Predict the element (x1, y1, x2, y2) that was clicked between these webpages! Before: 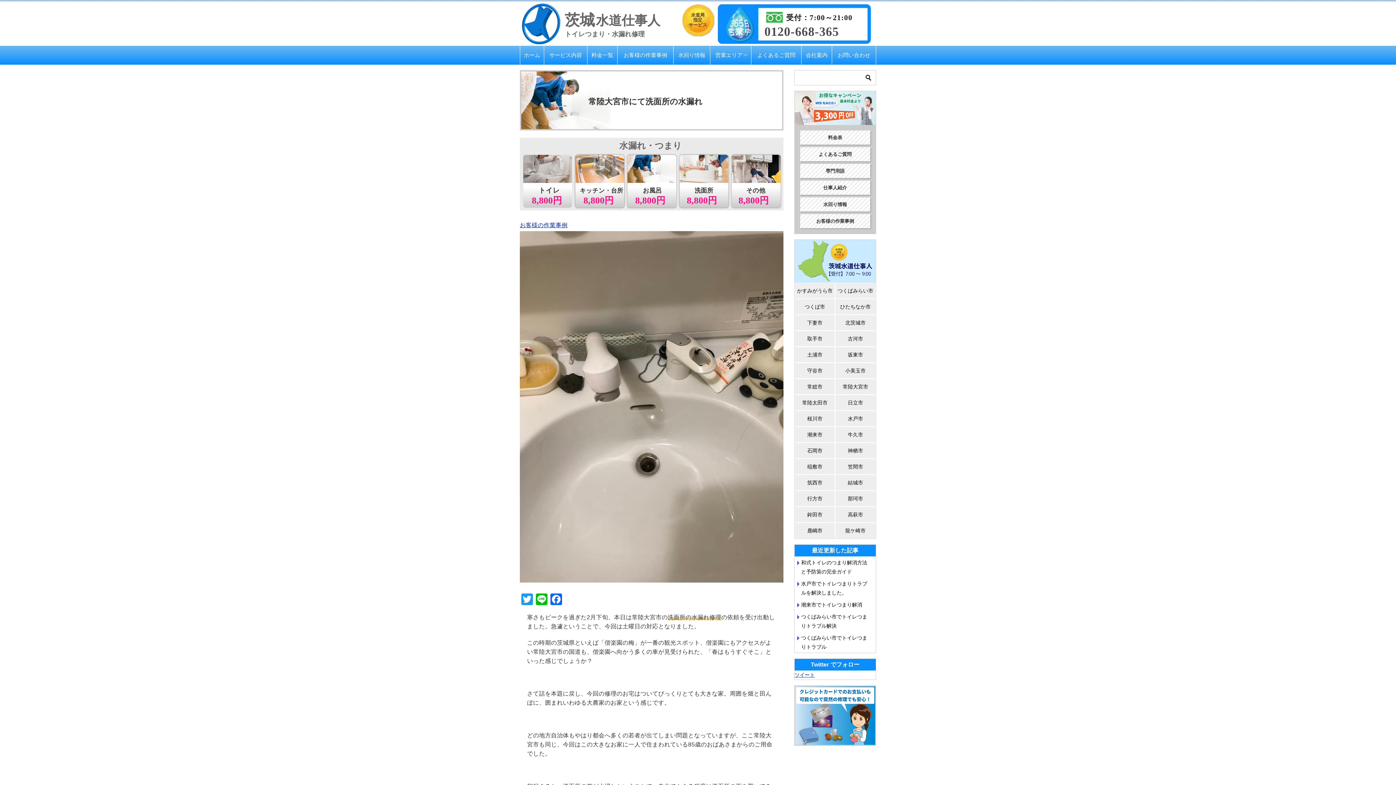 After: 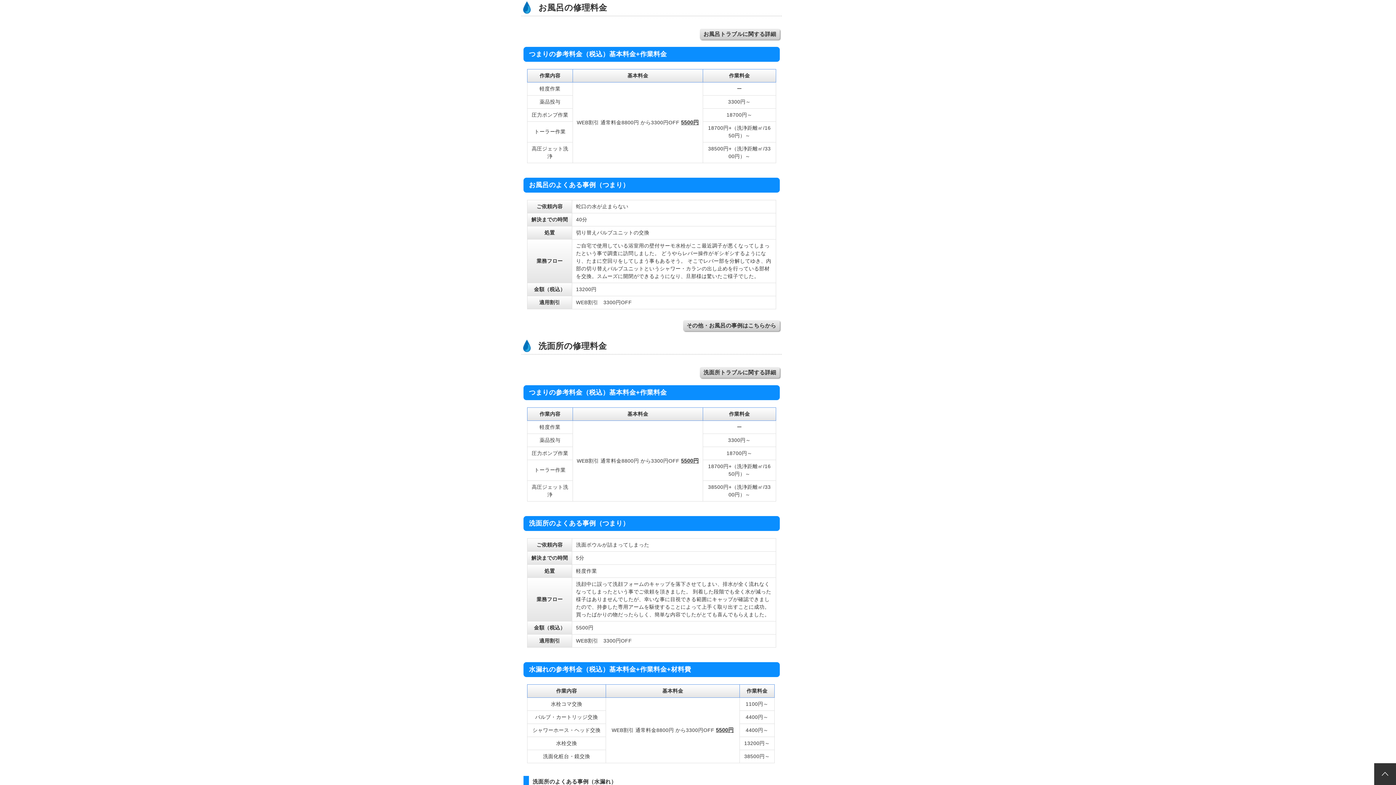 Action: bbox: (635, 187, 665, 205)